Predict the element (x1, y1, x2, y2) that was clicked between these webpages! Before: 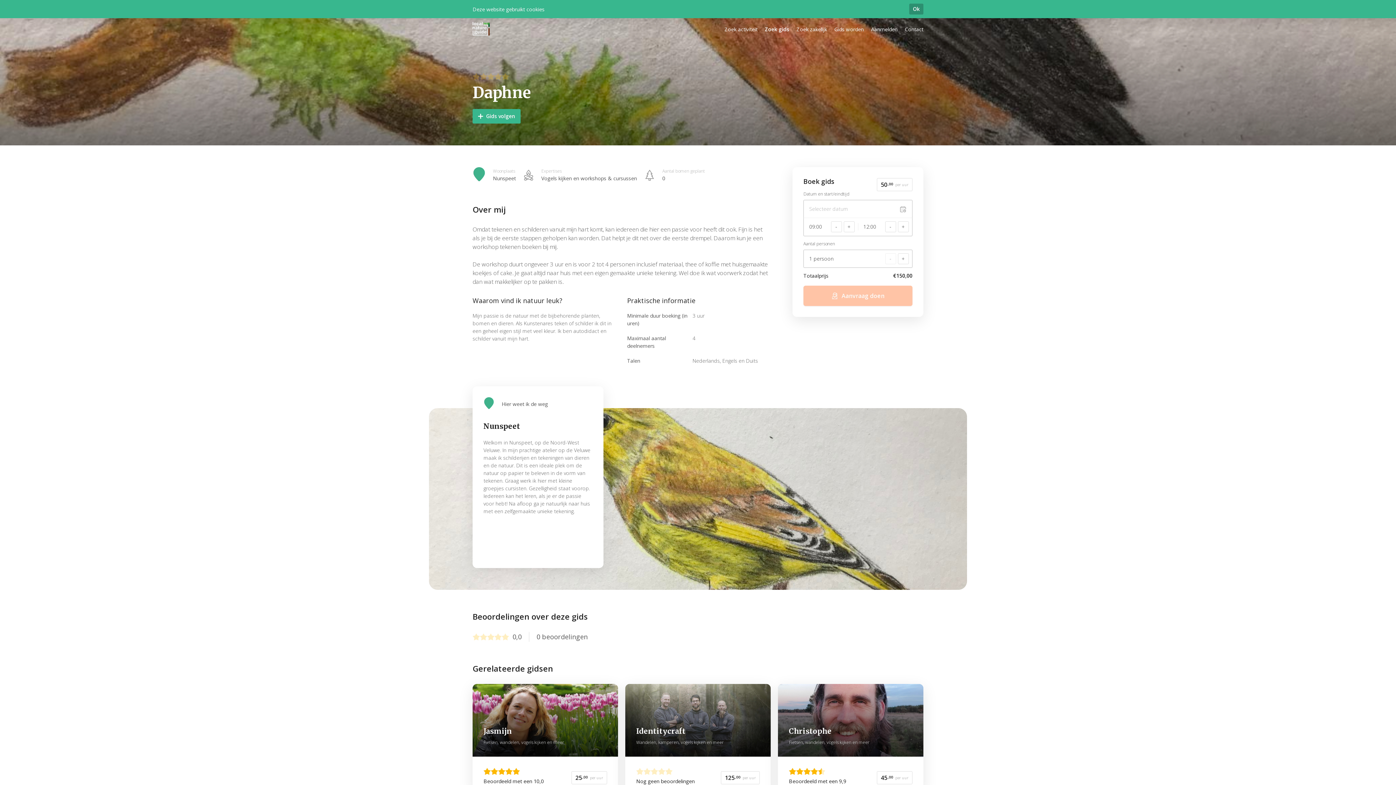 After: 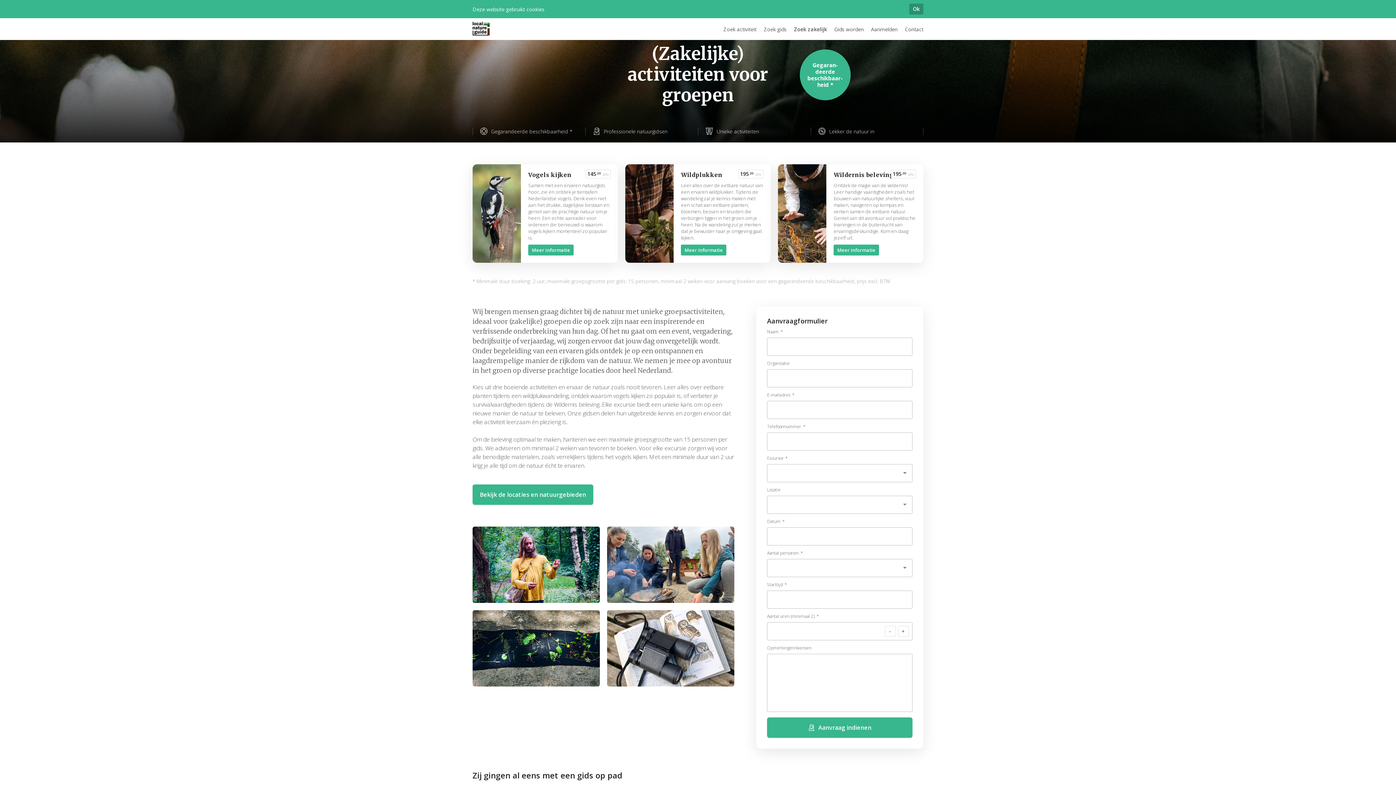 Action: bbox: (796, 25, 827, 32) label: Zoek zakelijk